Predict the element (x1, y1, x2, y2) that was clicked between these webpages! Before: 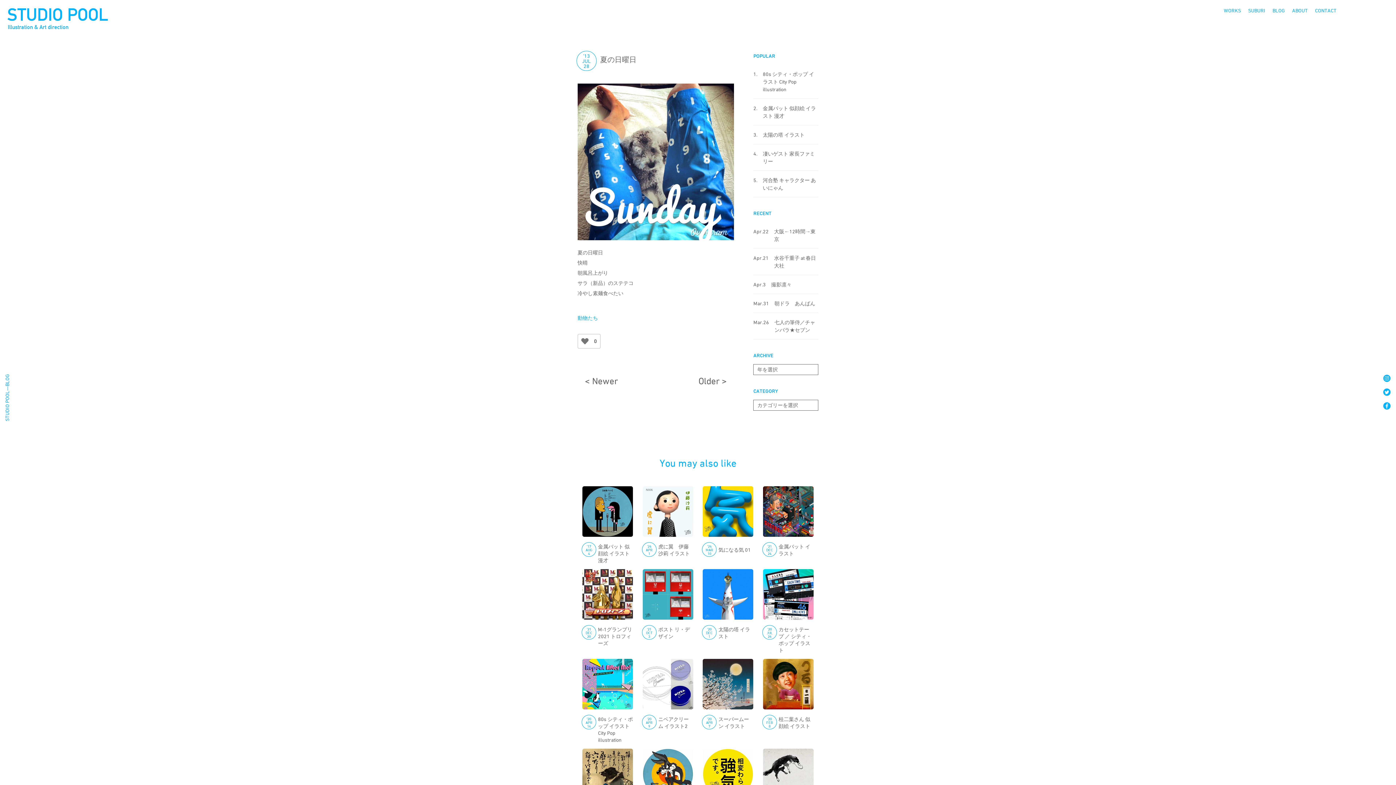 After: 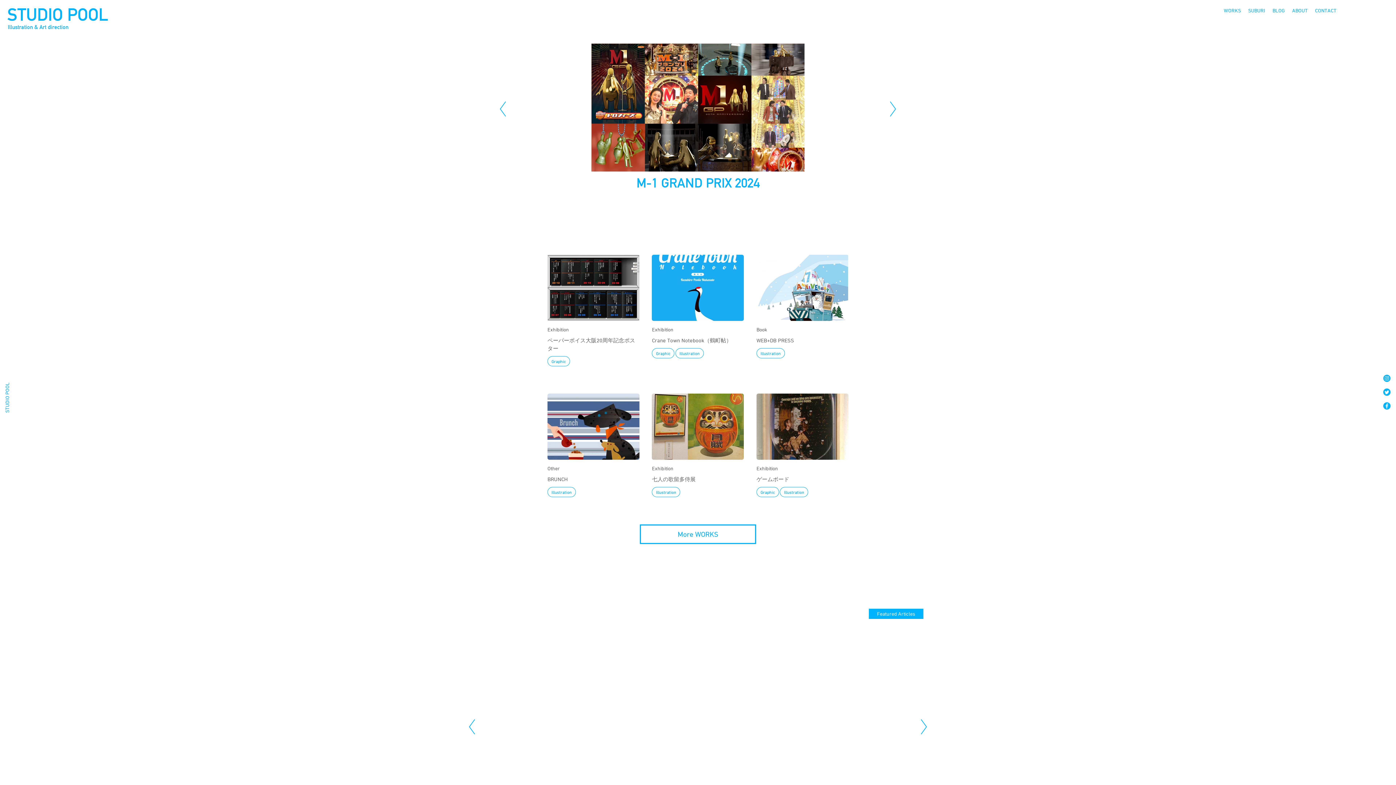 Action: label: STUDIO POOL

Illustration & Art direction bbox: (7, 7, 108, 30)